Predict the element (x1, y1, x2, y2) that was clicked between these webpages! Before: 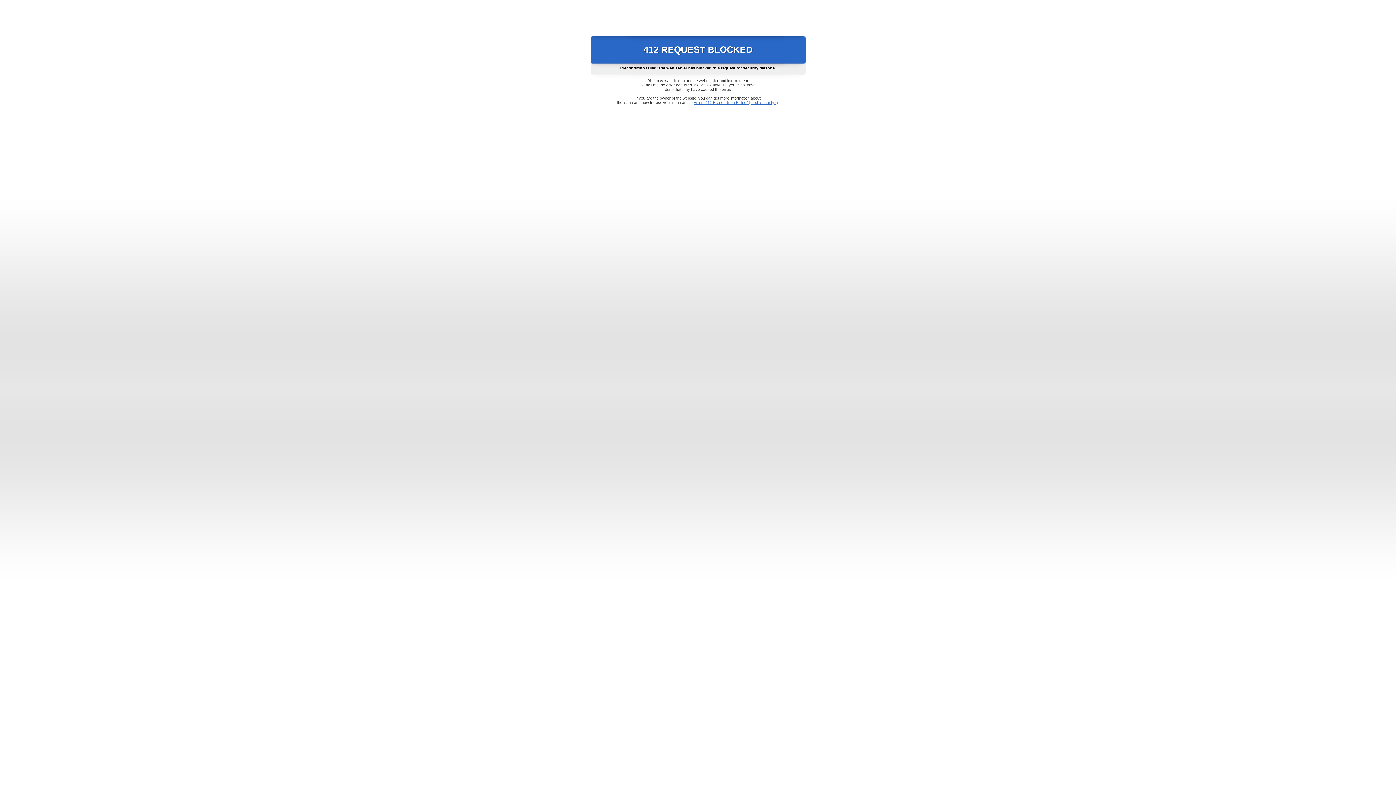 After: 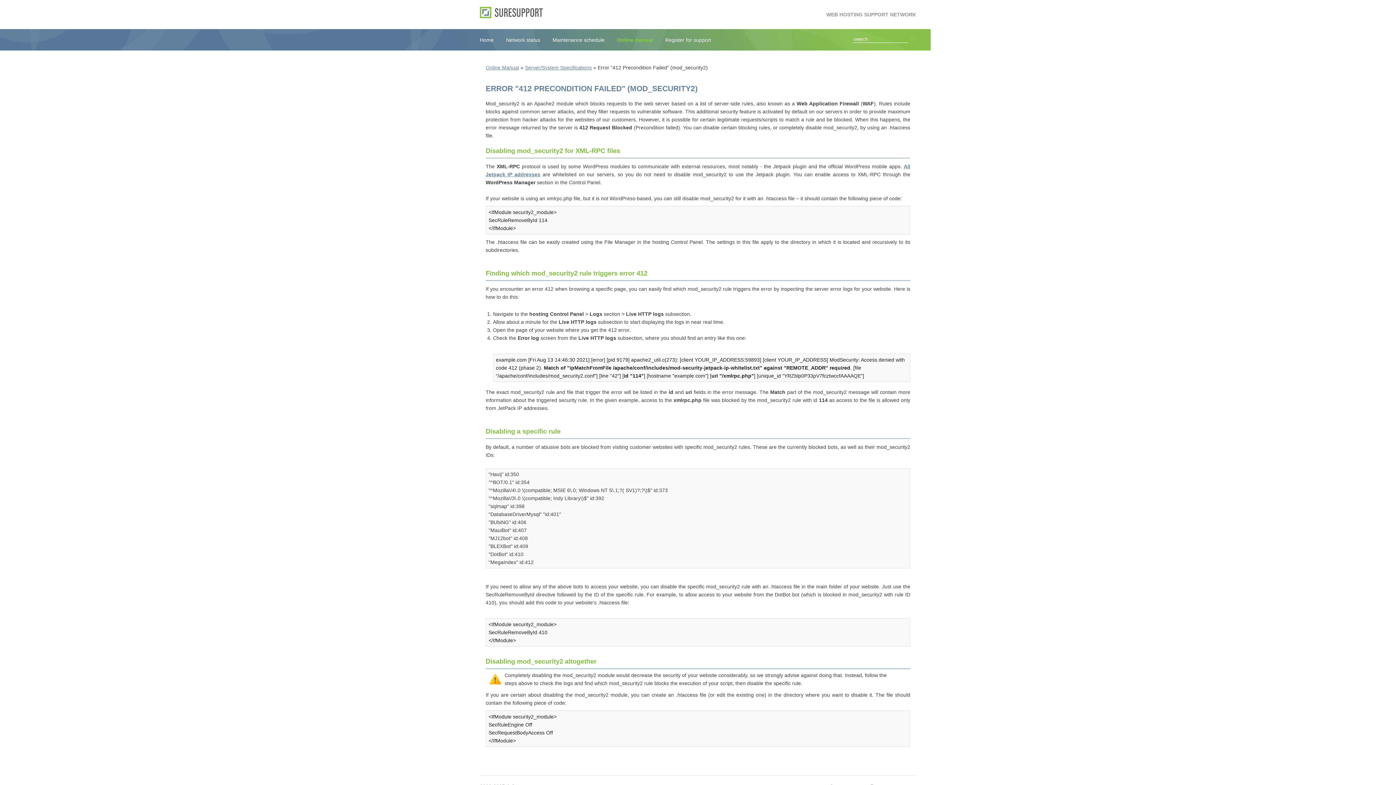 Action: label: Error "412 Precondition Failed" (mod_security2) bbox: (693, 100, 778, 104)